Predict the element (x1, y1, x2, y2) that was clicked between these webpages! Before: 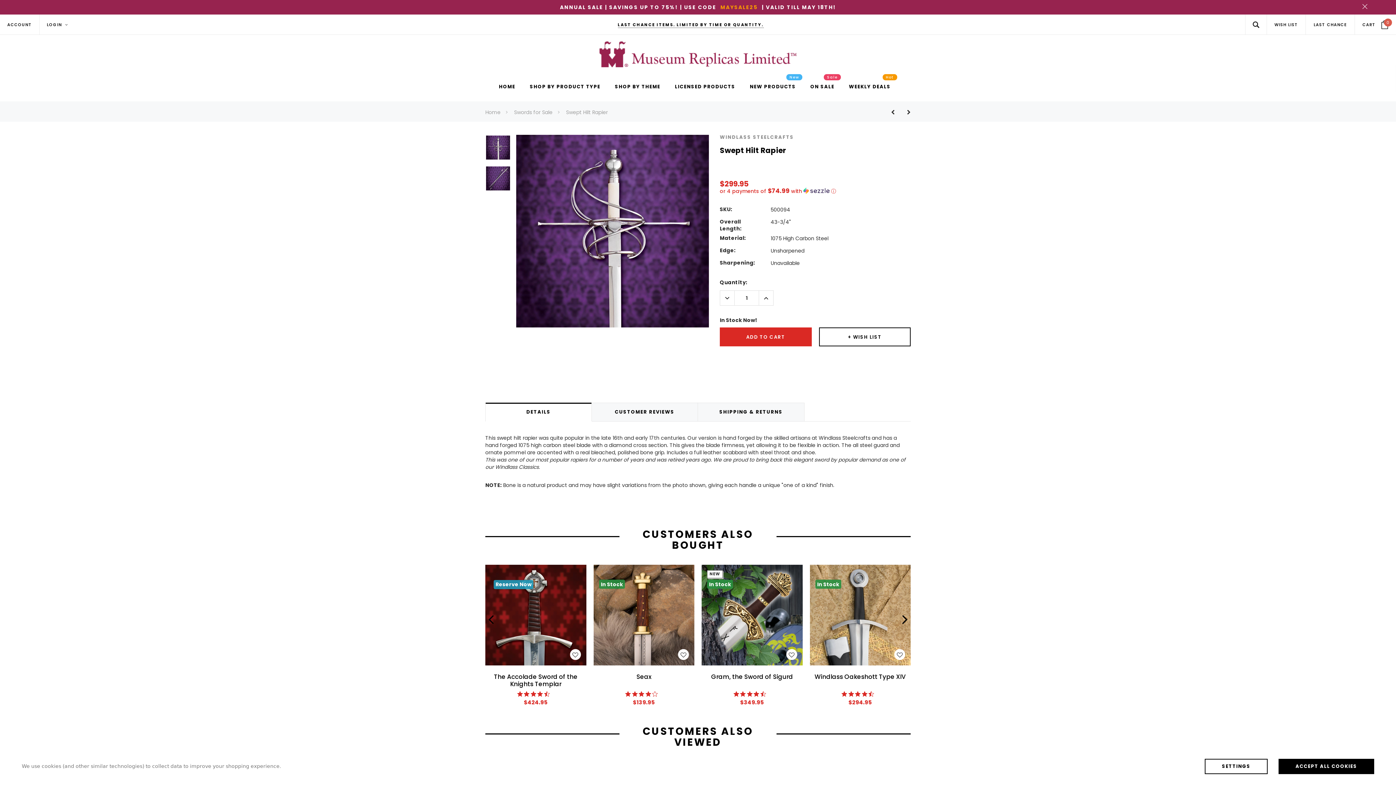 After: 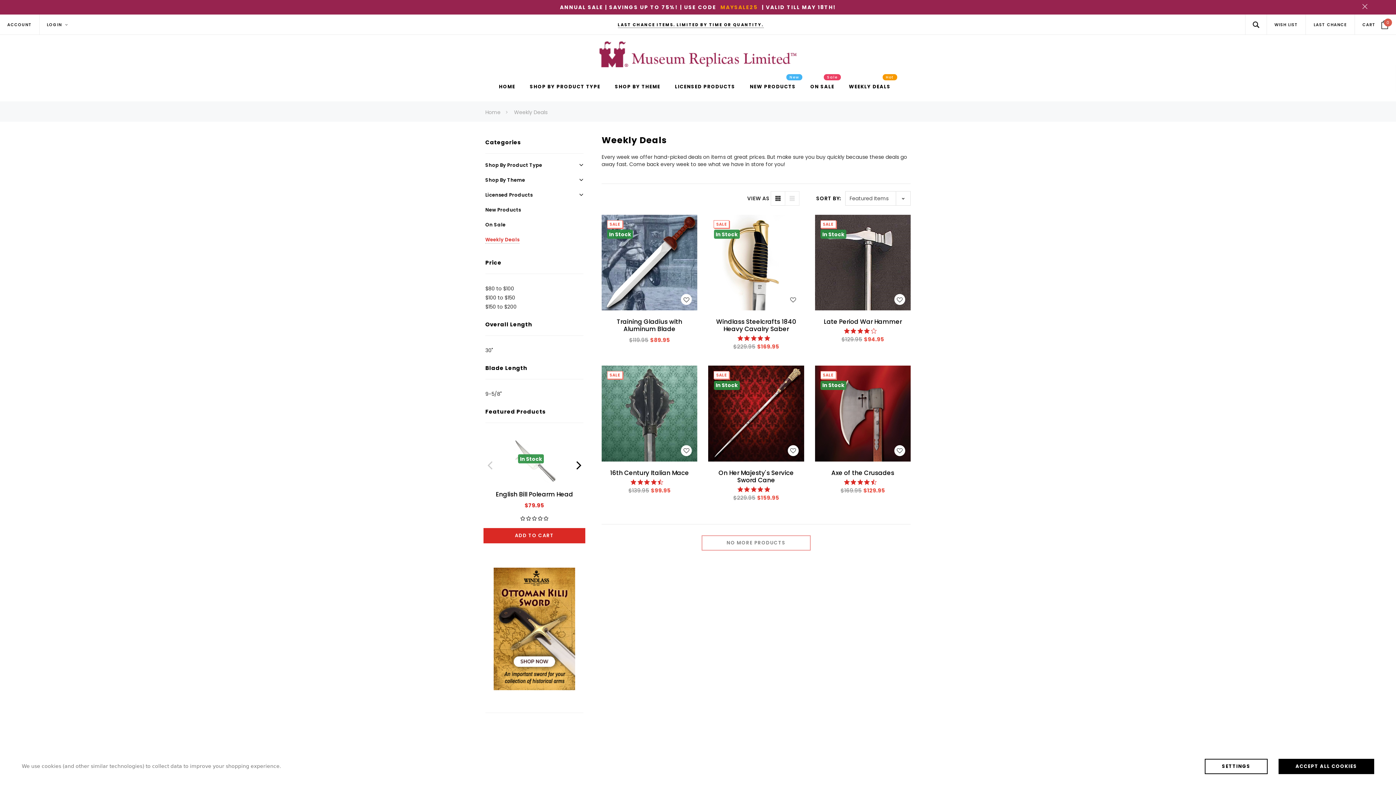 Action: label: WEEKLY DEALS
Hot bbox: (849, 83, 890, 91)